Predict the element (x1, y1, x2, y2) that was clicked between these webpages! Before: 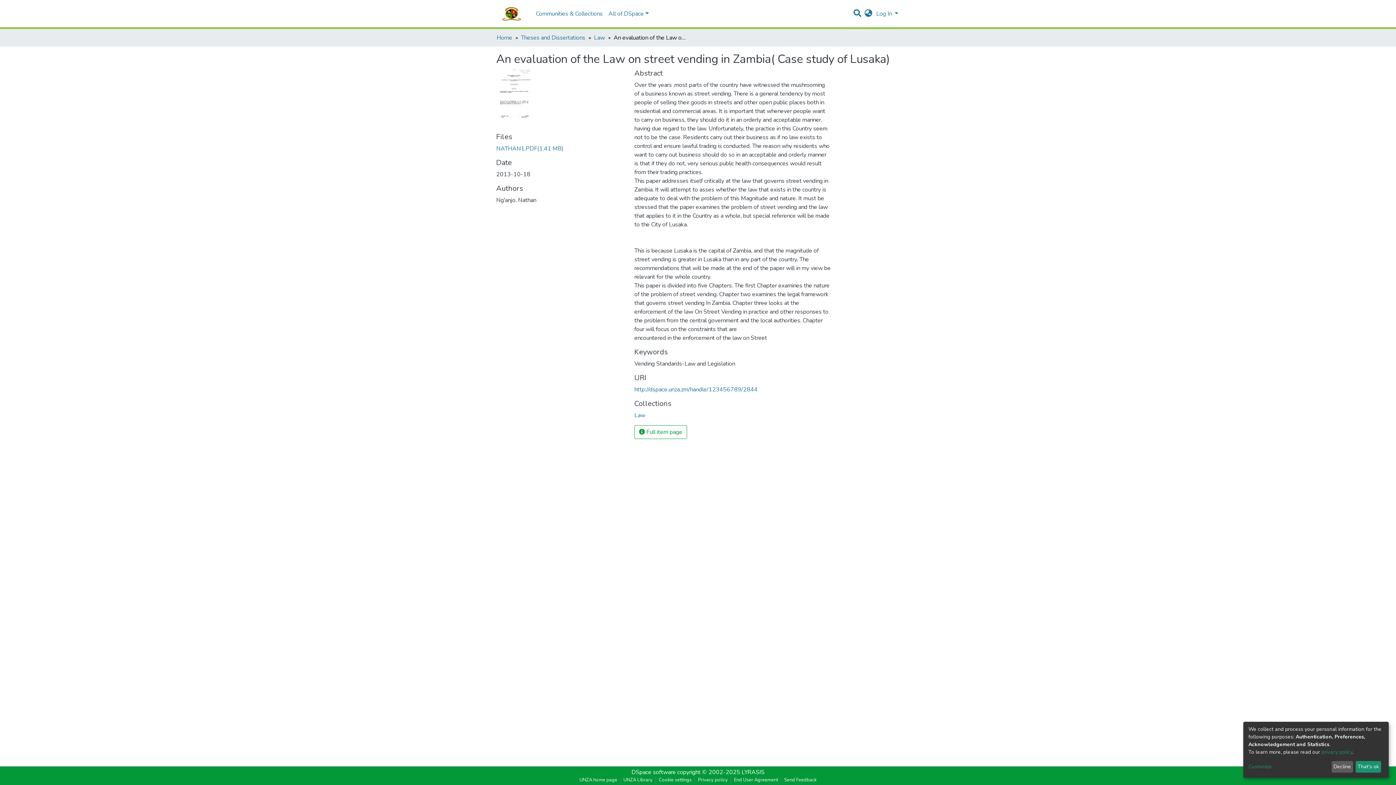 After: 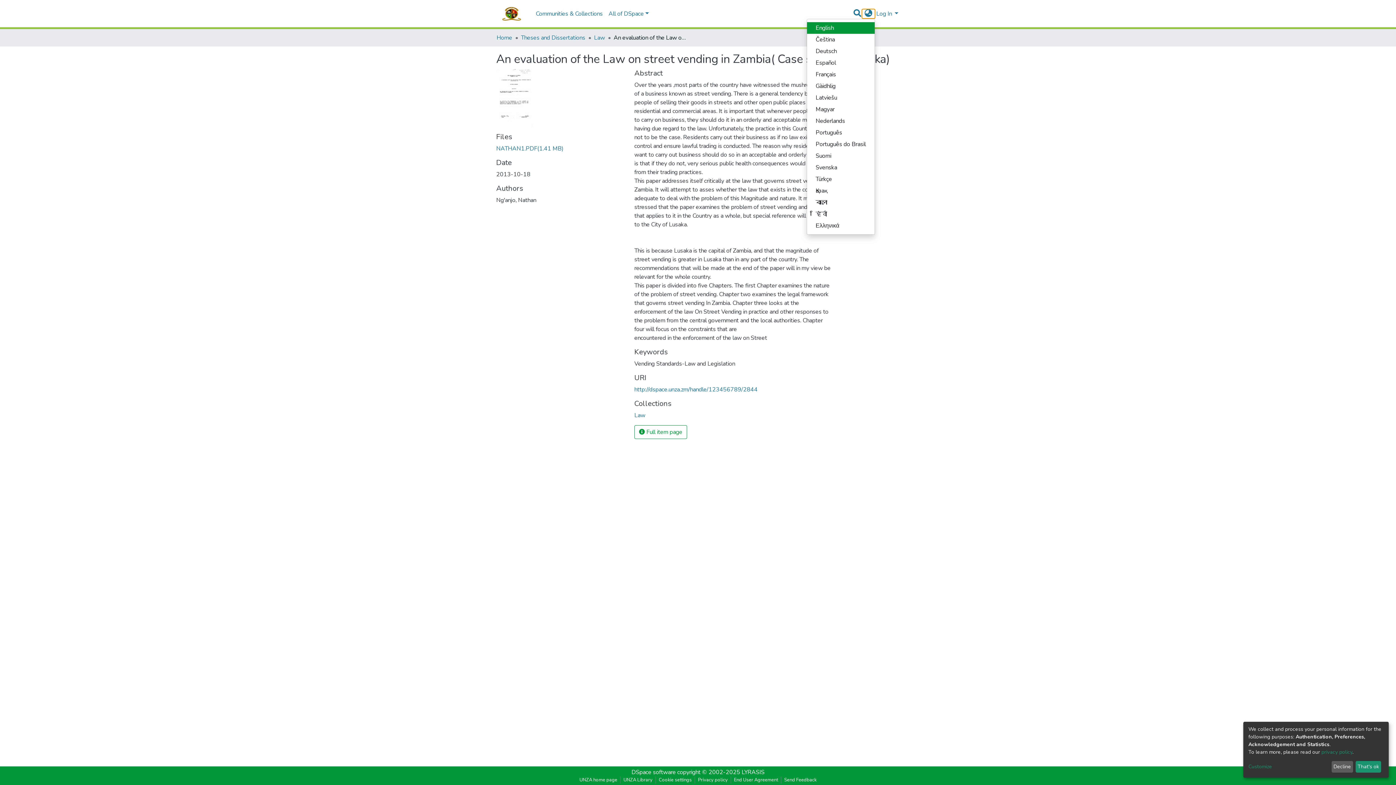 Action: bbox: (862, 9, 875, 18) label: Language switch